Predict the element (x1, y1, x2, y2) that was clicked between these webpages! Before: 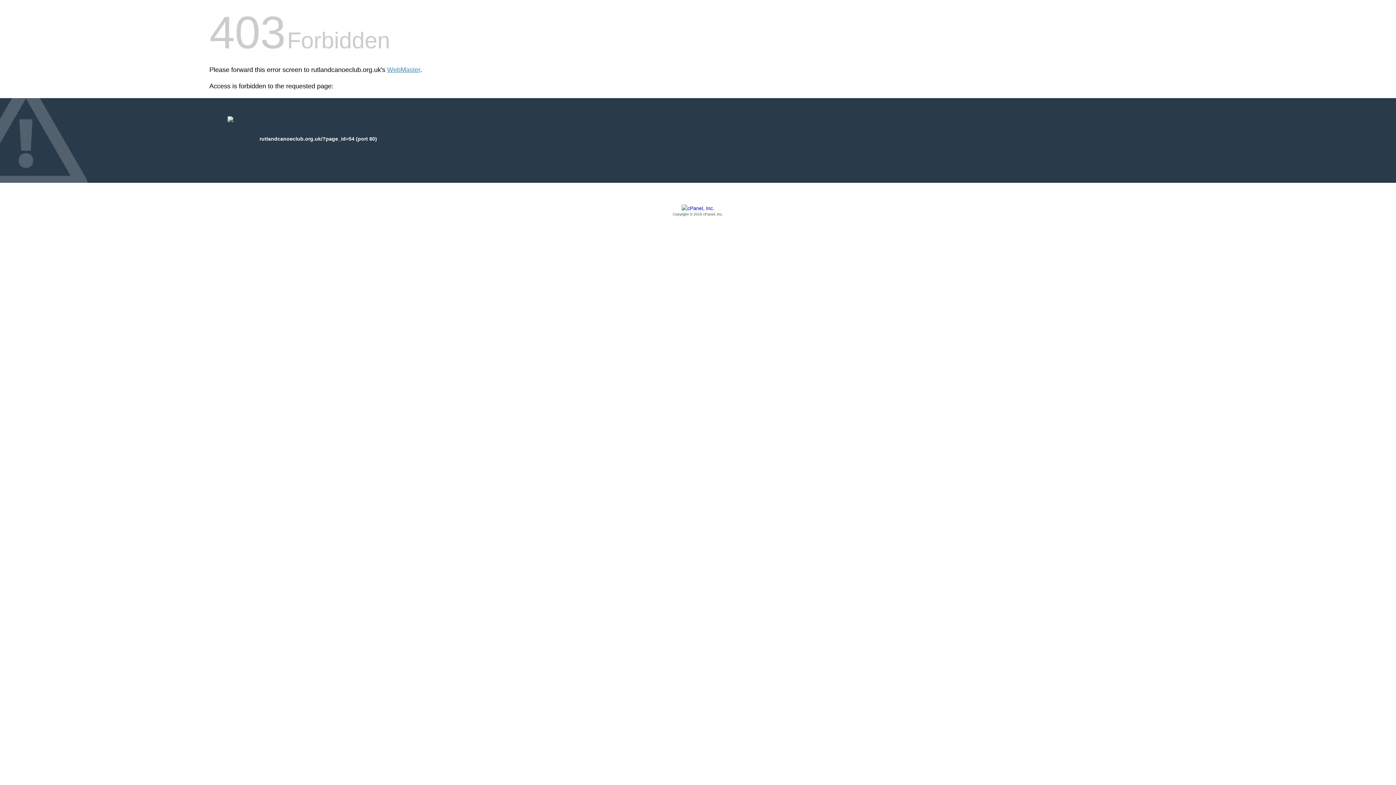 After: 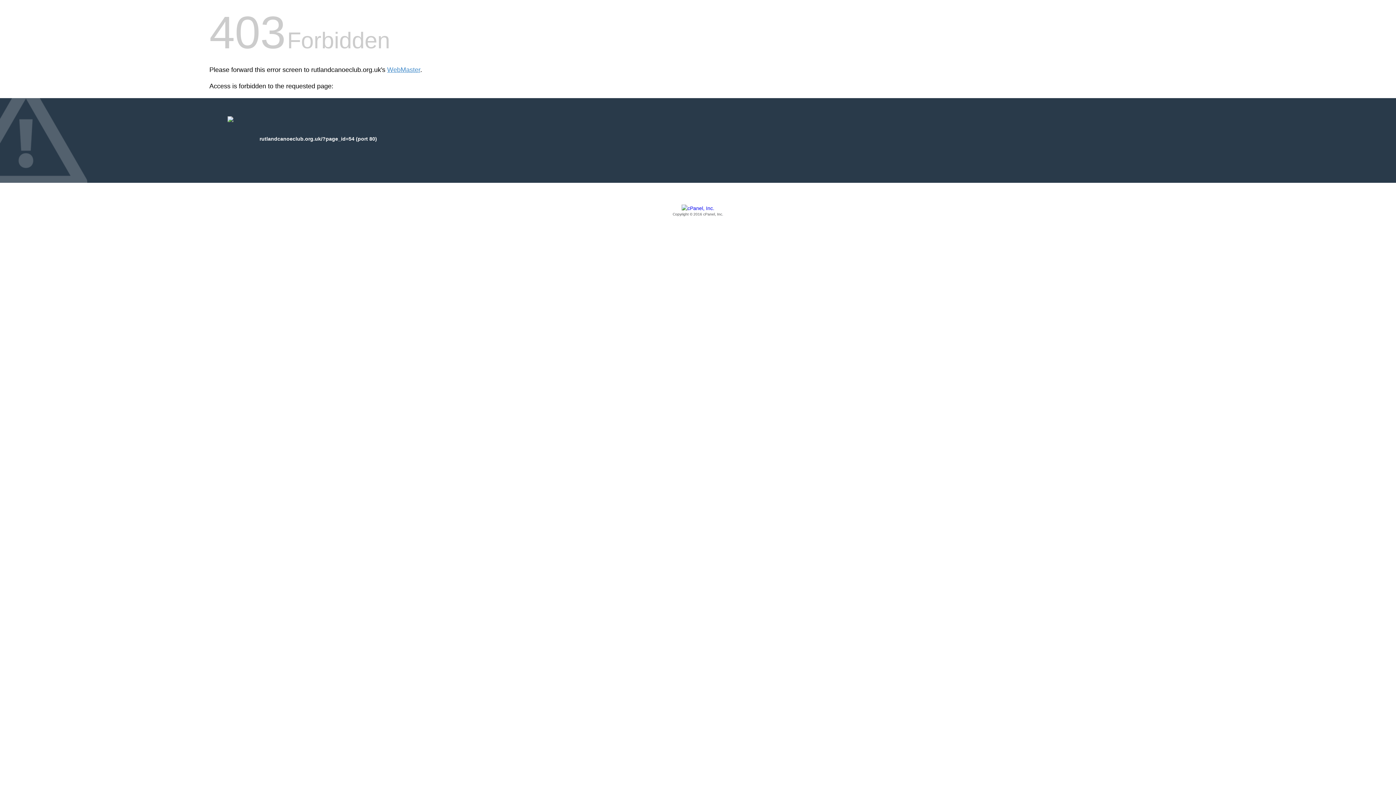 Action: bbox: (209, 205, 1186, 217) label: Copyright © 2016 cPanel, Inc.